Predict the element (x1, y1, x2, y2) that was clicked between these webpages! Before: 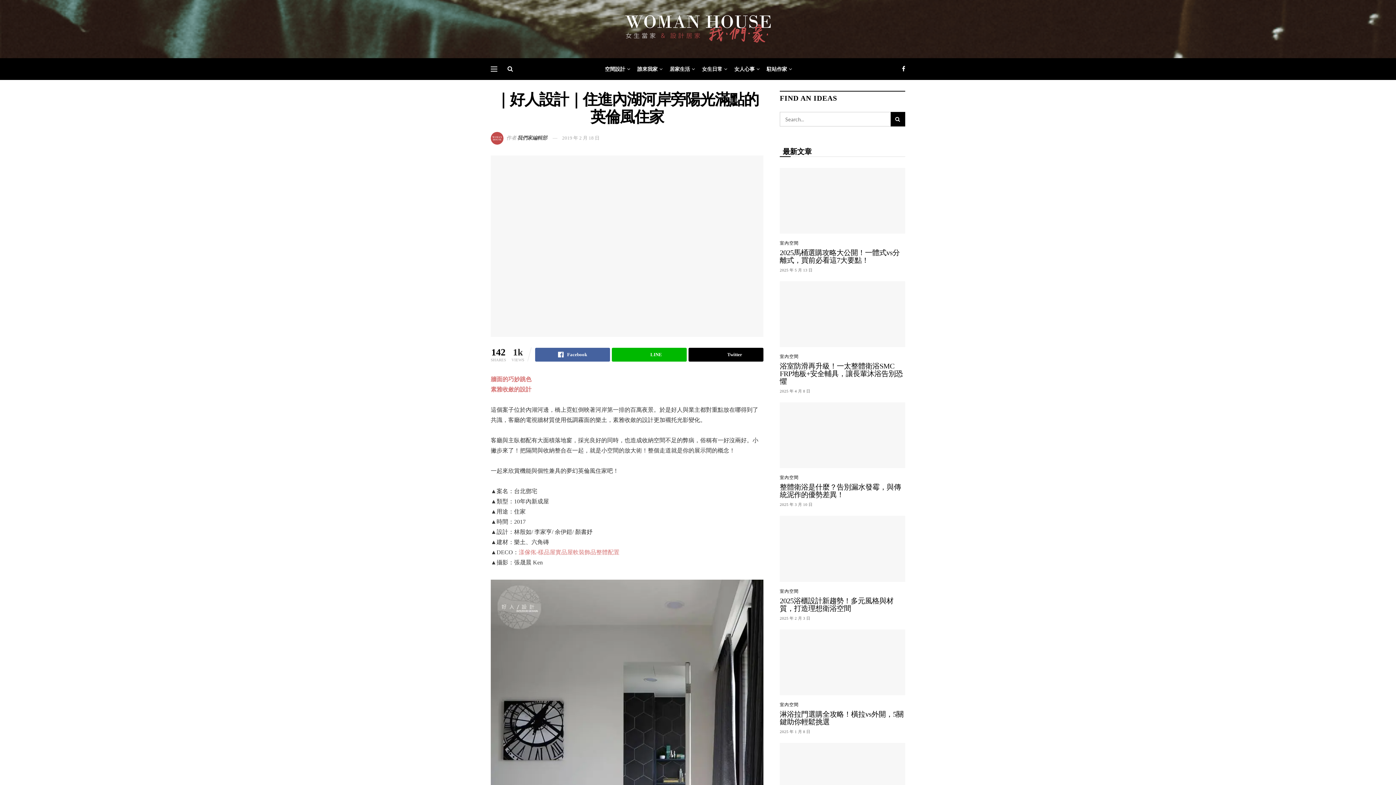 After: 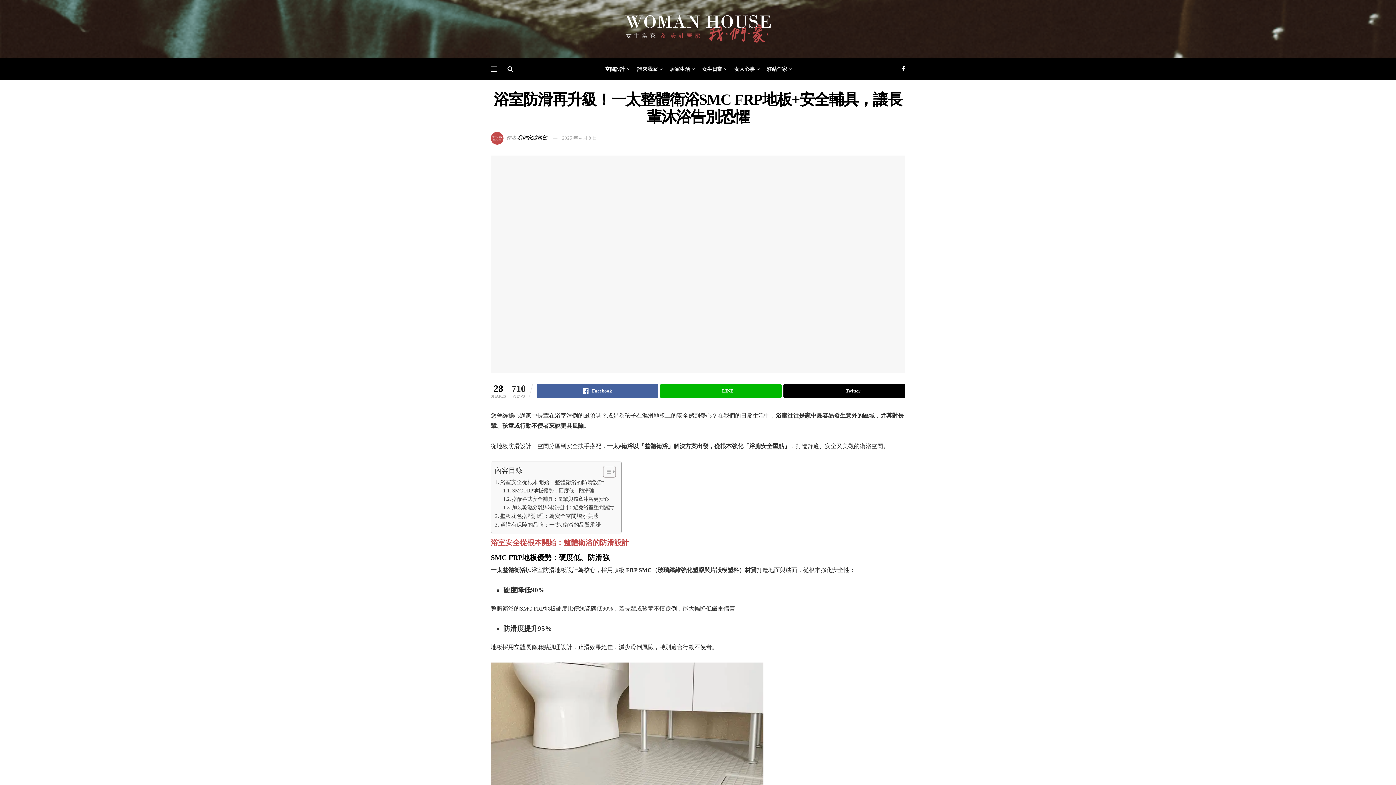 Action: bbox: (780, 281, 905, 347)